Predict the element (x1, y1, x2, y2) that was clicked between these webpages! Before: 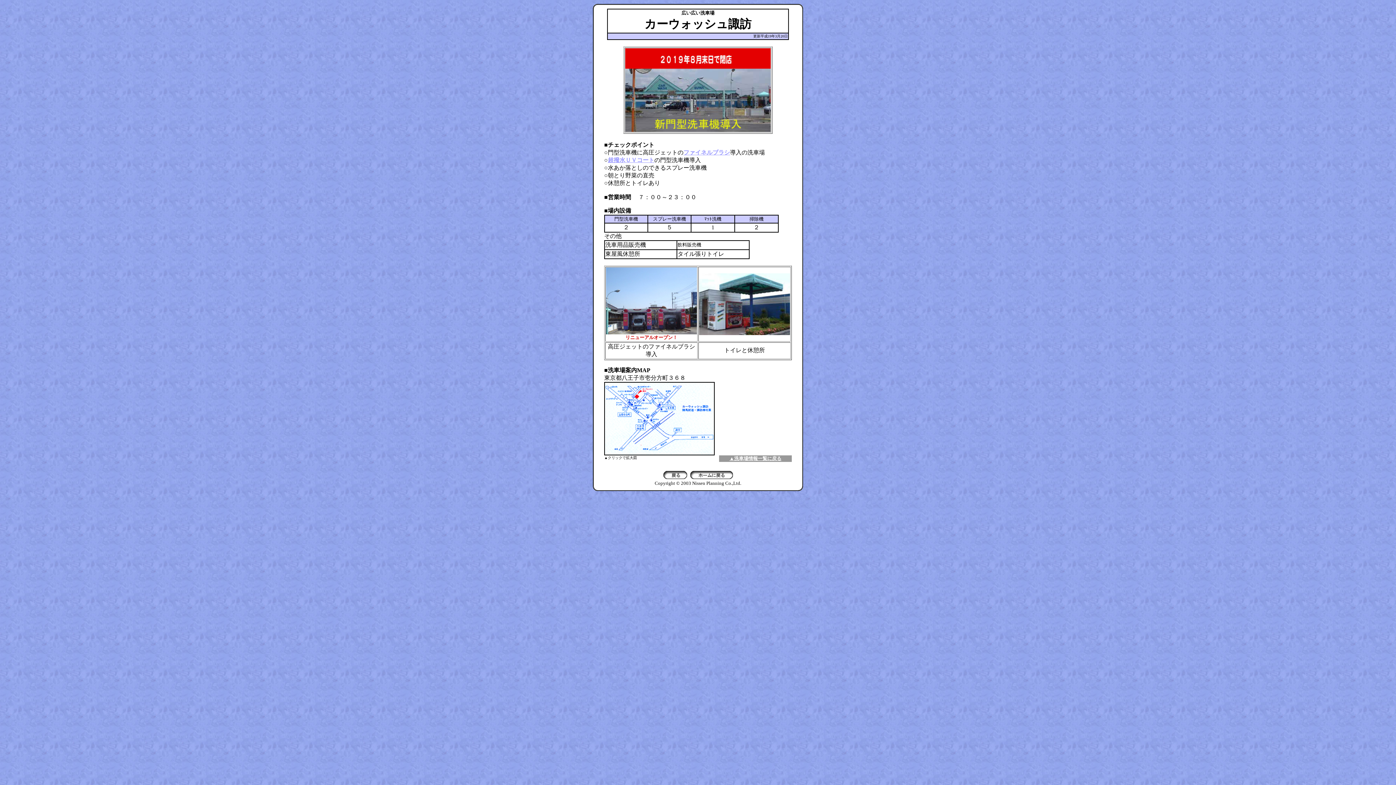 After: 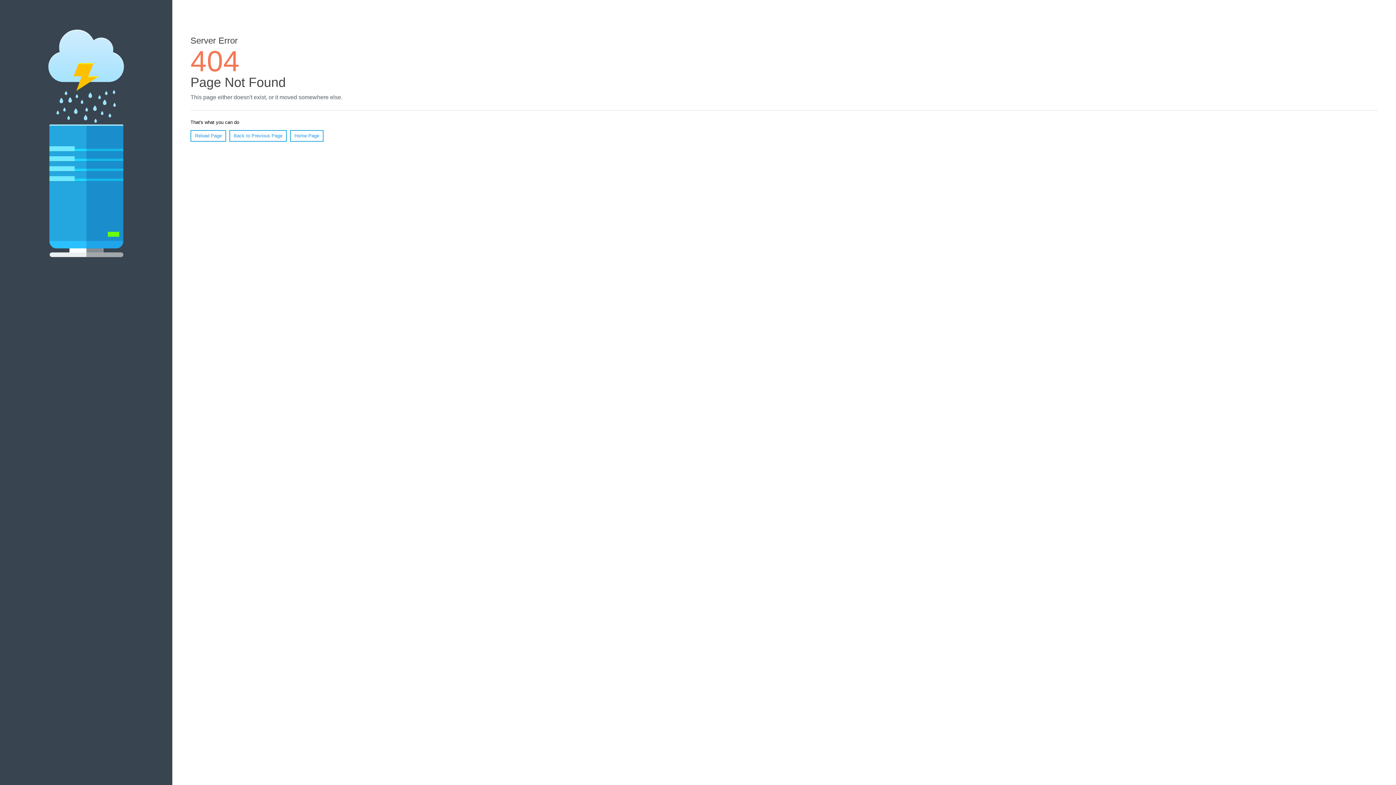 Action: label: ▲洗車場情報一覧に戻る bbox: (729, 456, 781, 461)